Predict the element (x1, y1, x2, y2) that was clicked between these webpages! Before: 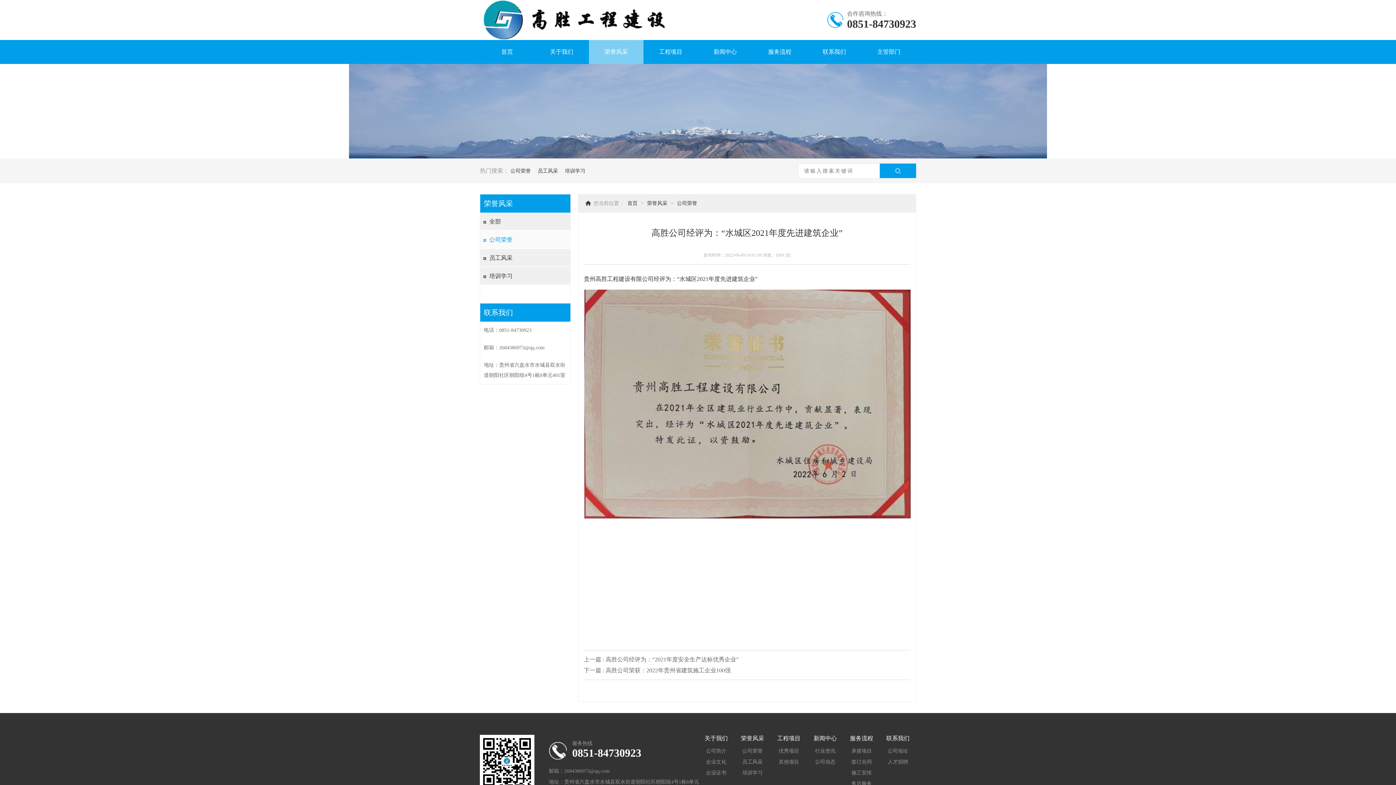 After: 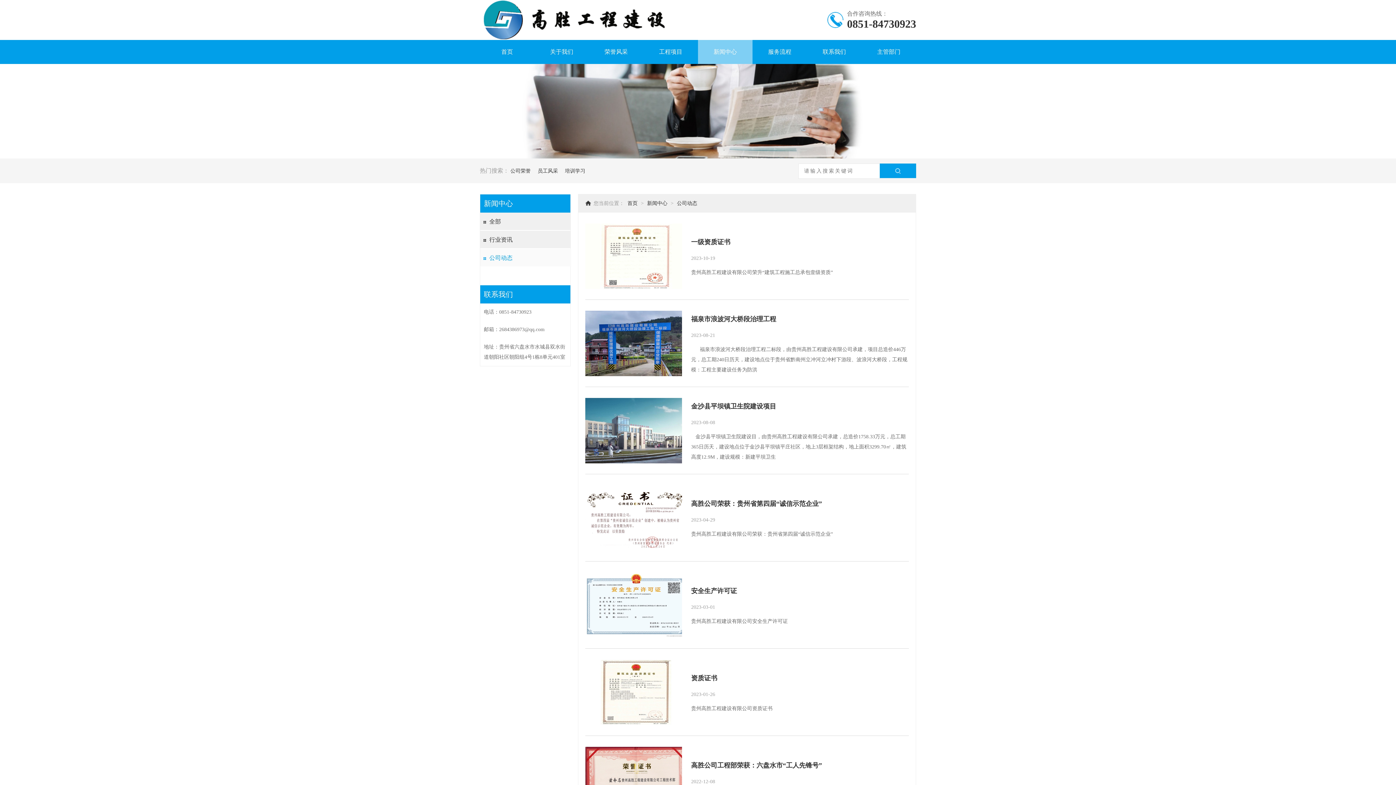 Action: label: 公司动态 bbox: (815, 759, 835, 765)